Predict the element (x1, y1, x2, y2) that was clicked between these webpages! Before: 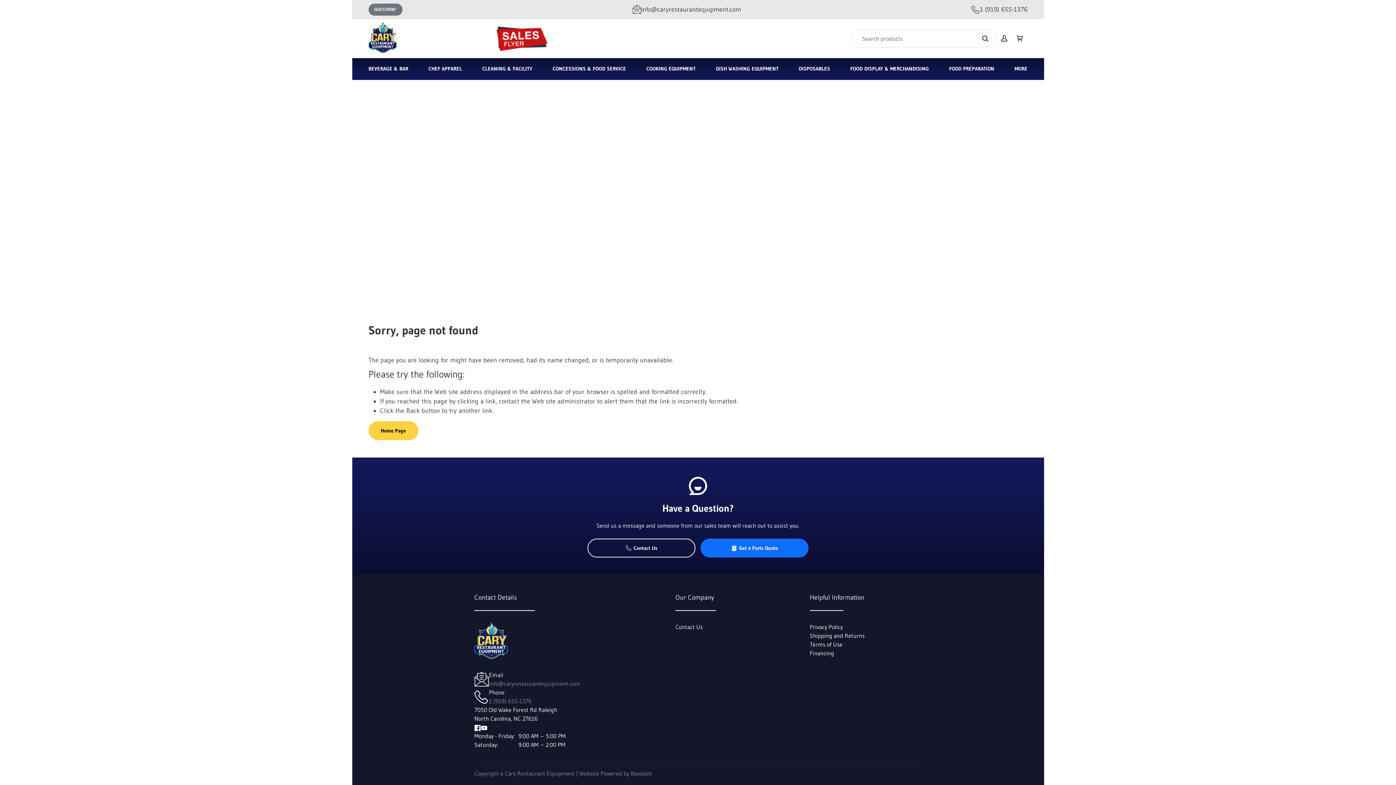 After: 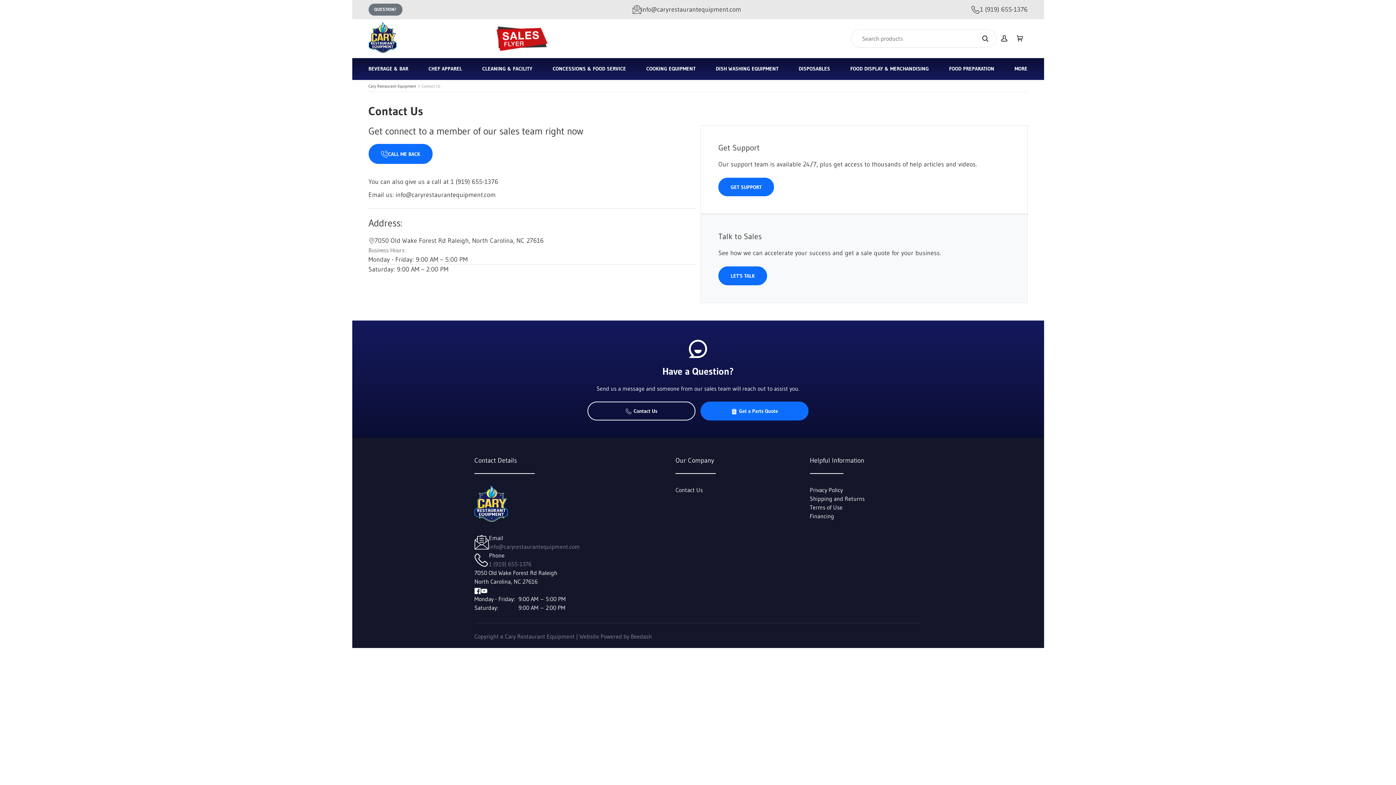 Action: label: QUESTION? bbox: (368, 3, 402, 15)